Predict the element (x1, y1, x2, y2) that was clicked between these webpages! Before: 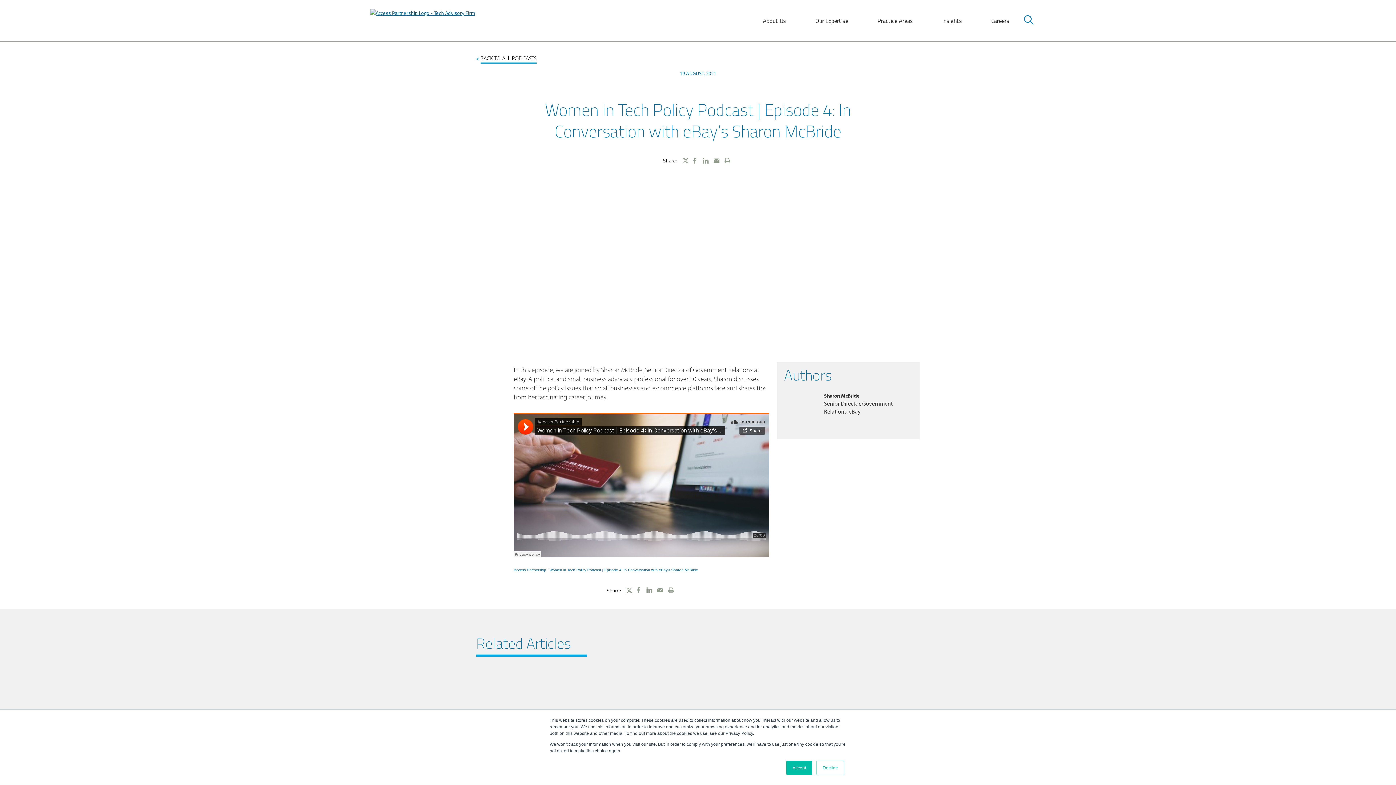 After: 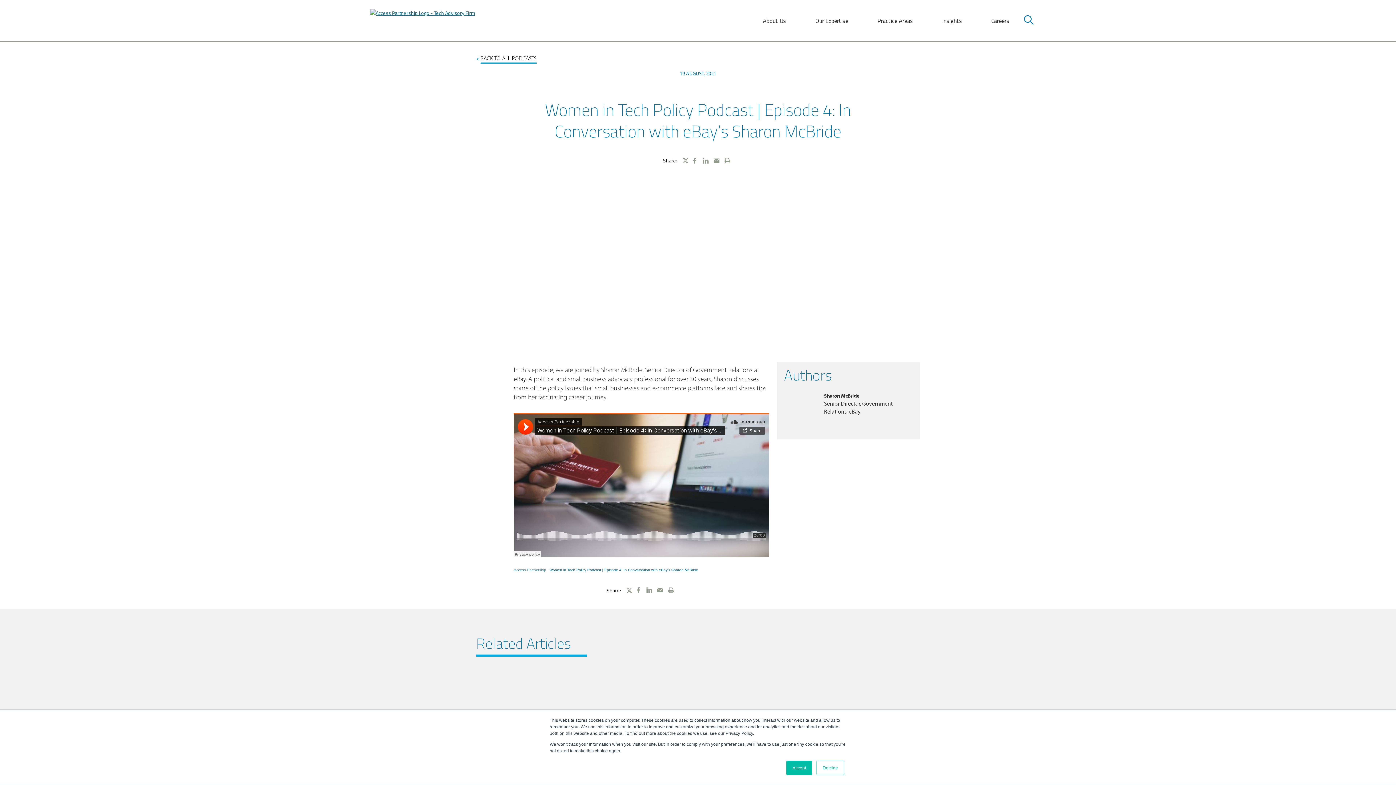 Action: bbox: (513, 568, 546, 572) label: Access Partnership